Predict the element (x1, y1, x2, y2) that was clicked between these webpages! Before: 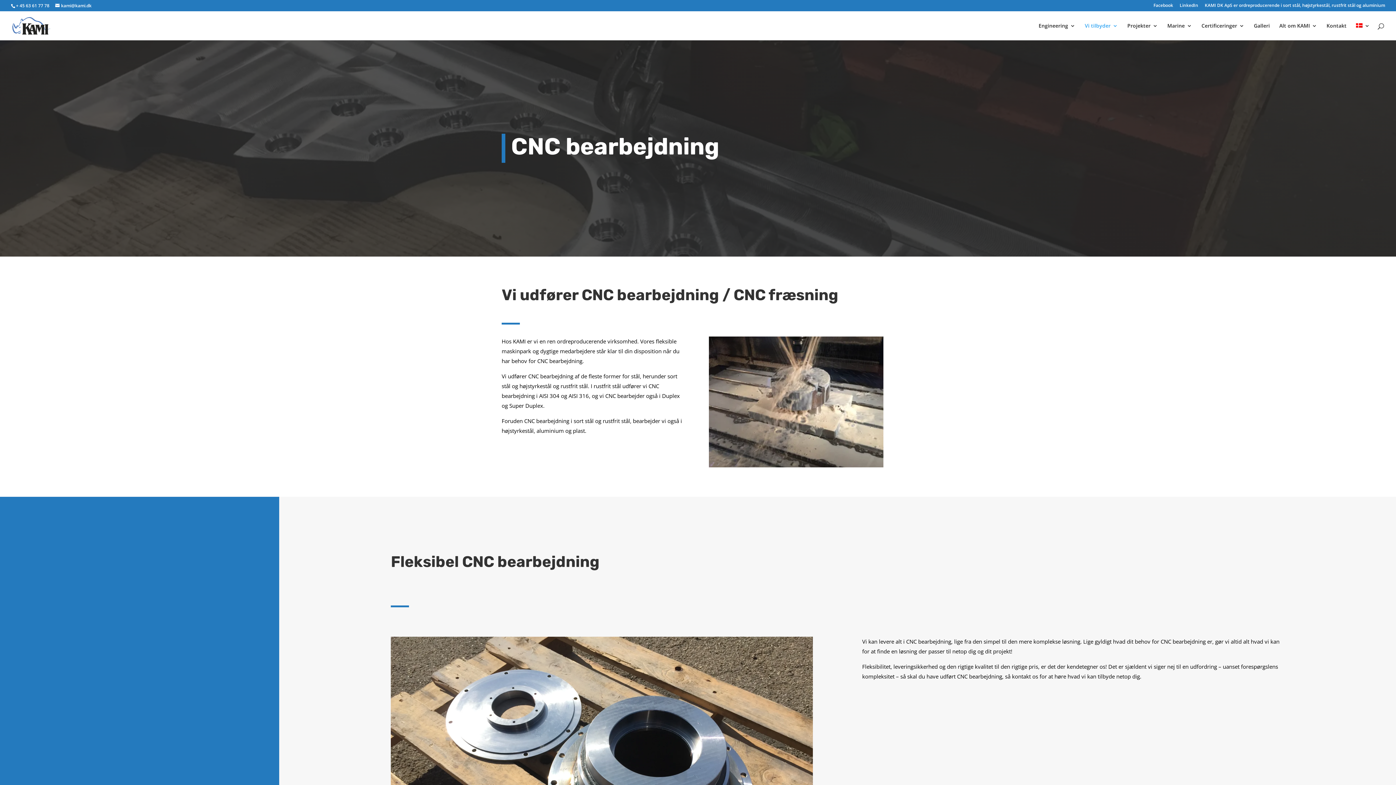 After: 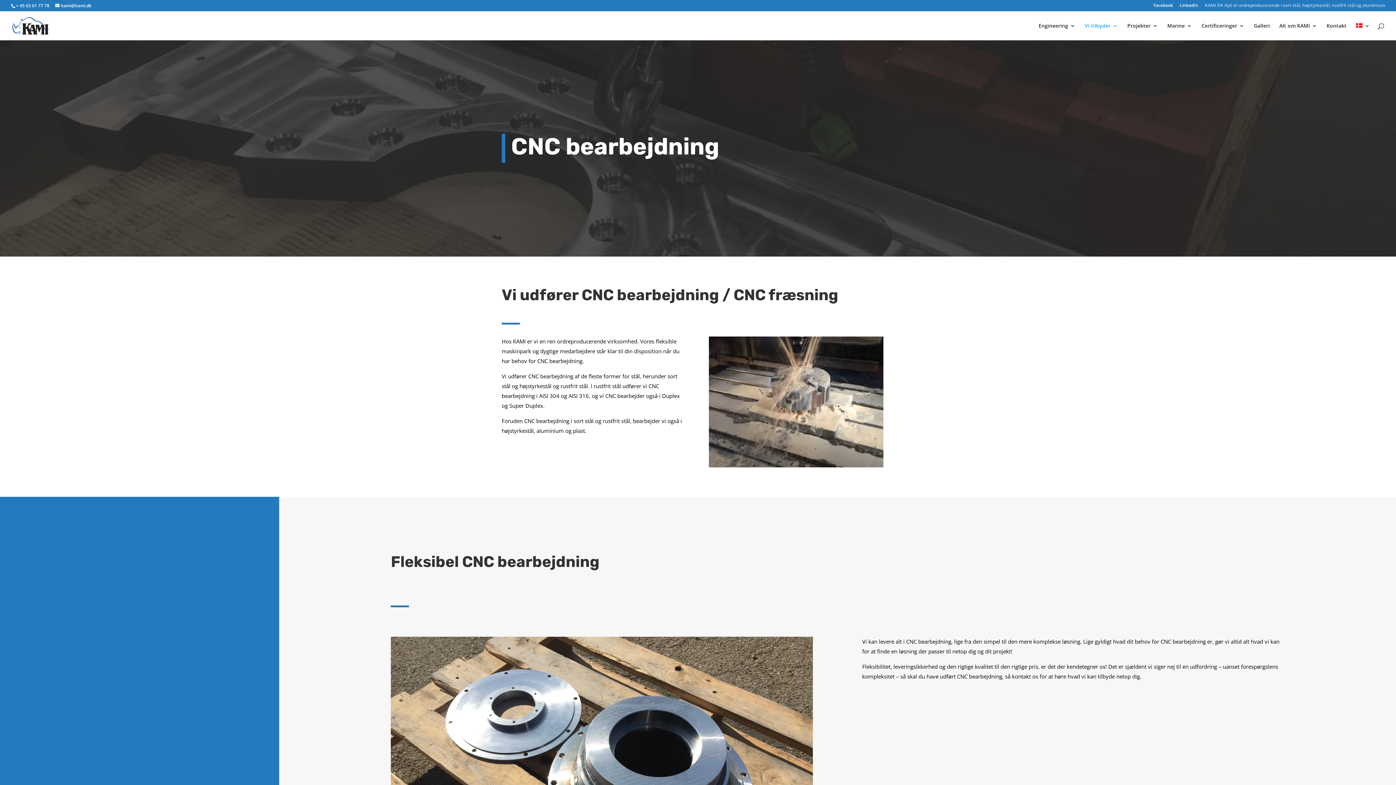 Action: label: KAMI DK ApS er ordreproducerende i sort stål, højstyrkestål, rustfrit stål og aluminium bbox: (1205, 3, 1385, 10)